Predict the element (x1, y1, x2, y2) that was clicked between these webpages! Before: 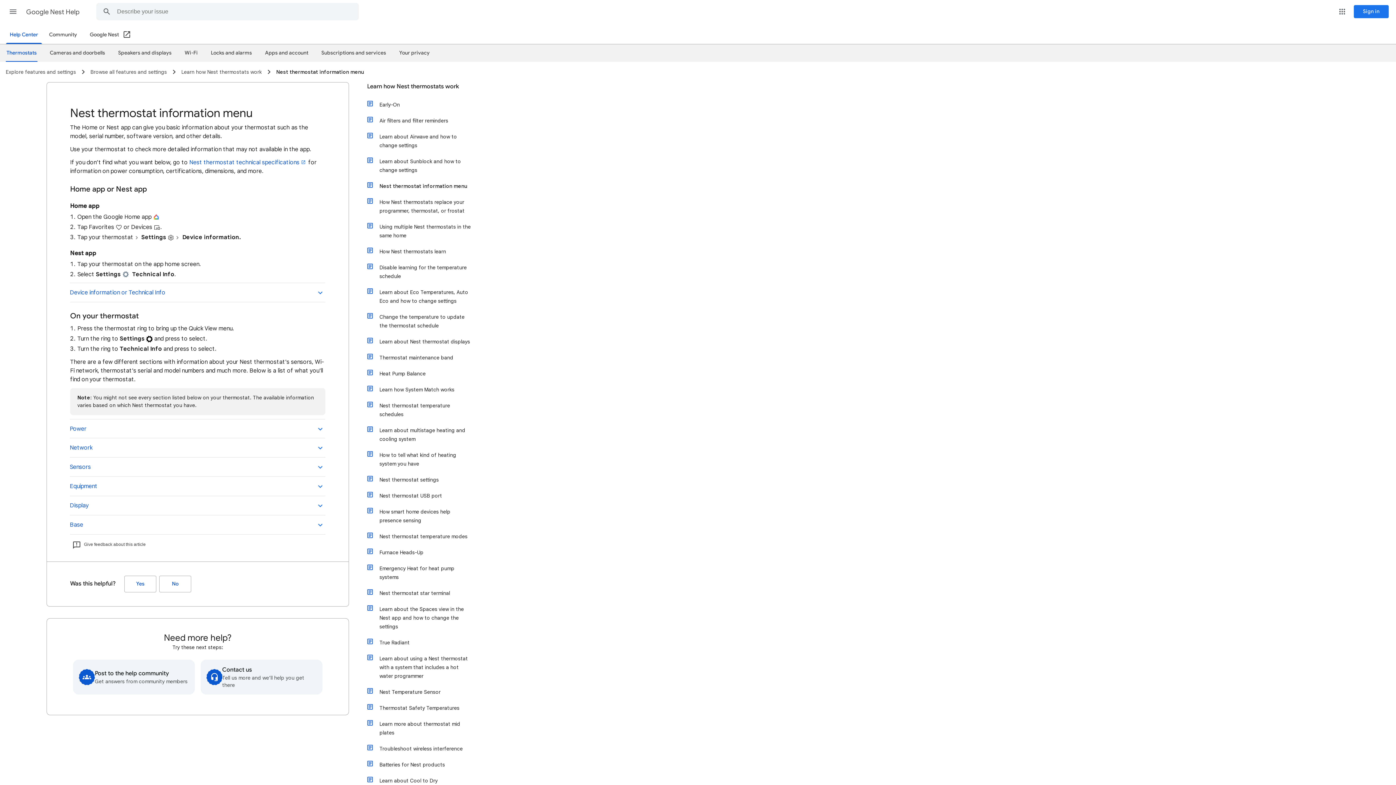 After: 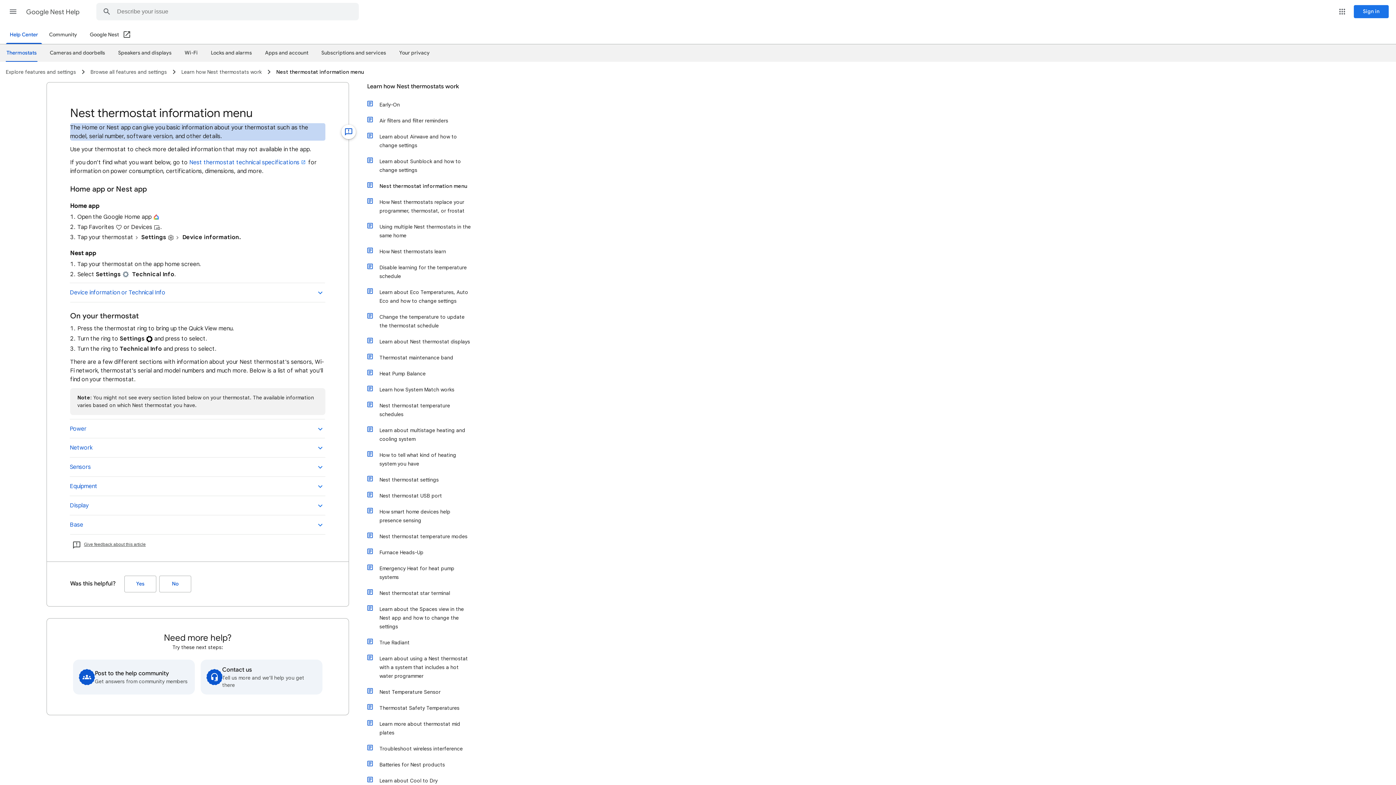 Action: label: Give feedback about this article bbox: (70, 540, 148, 548)